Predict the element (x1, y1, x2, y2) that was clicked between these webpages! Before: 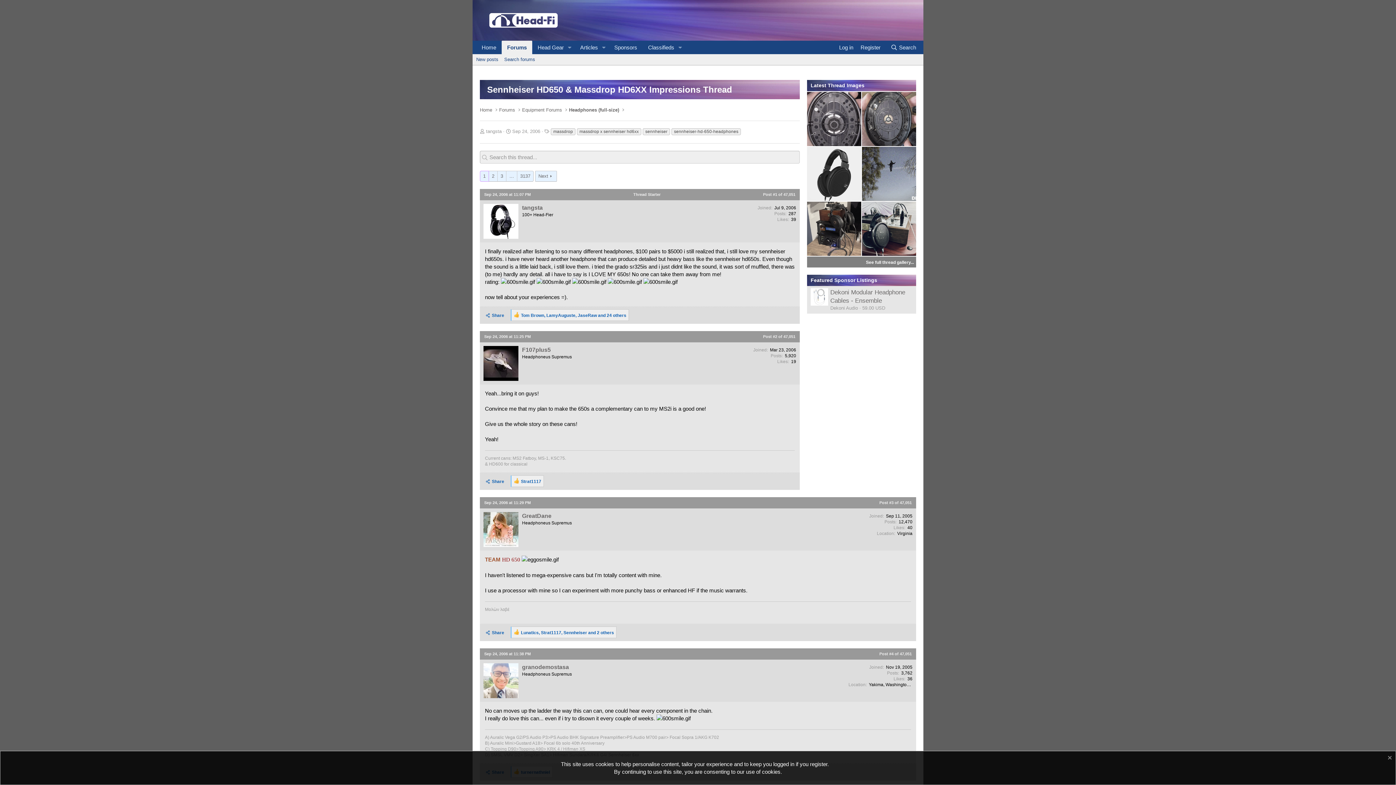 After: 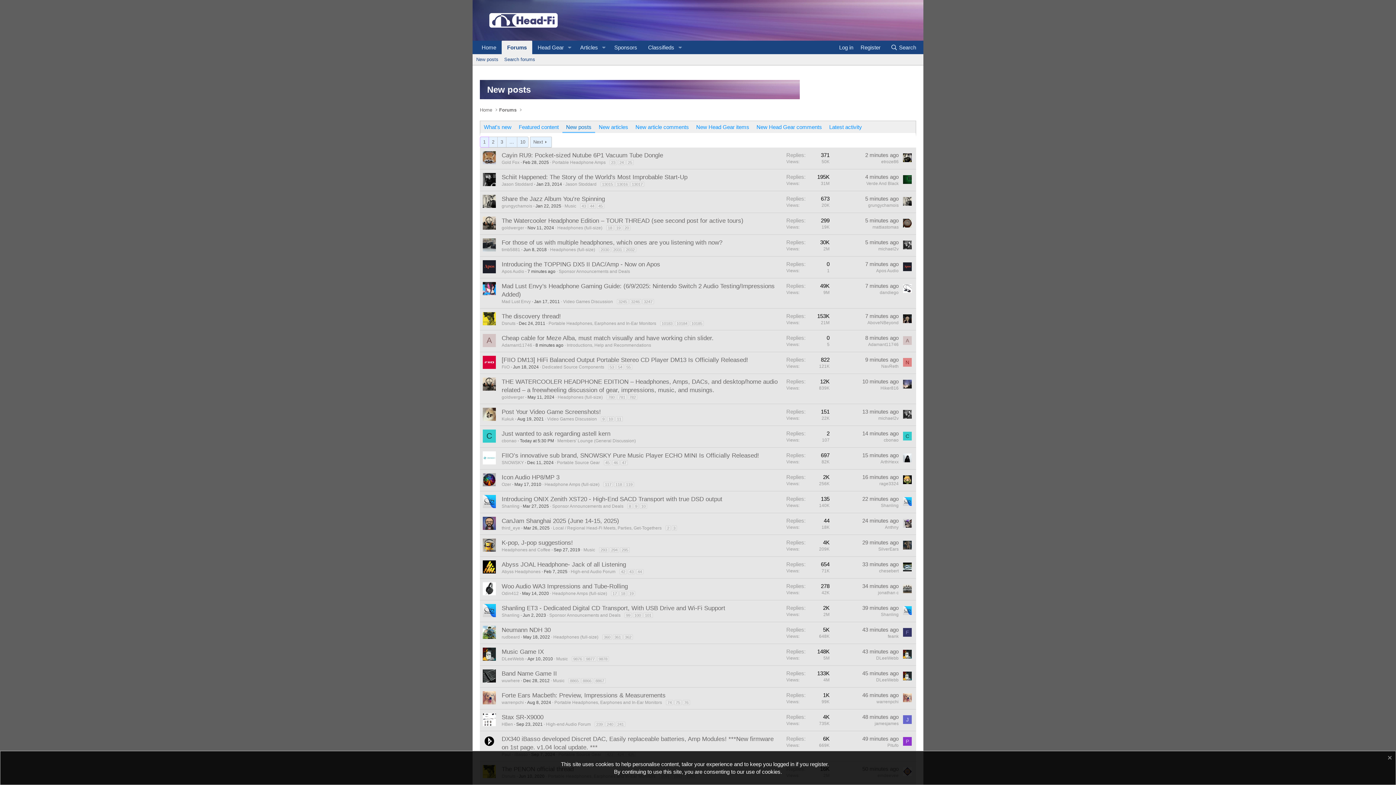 Action: bbox: (473, 54, 501, 65) label: New posts